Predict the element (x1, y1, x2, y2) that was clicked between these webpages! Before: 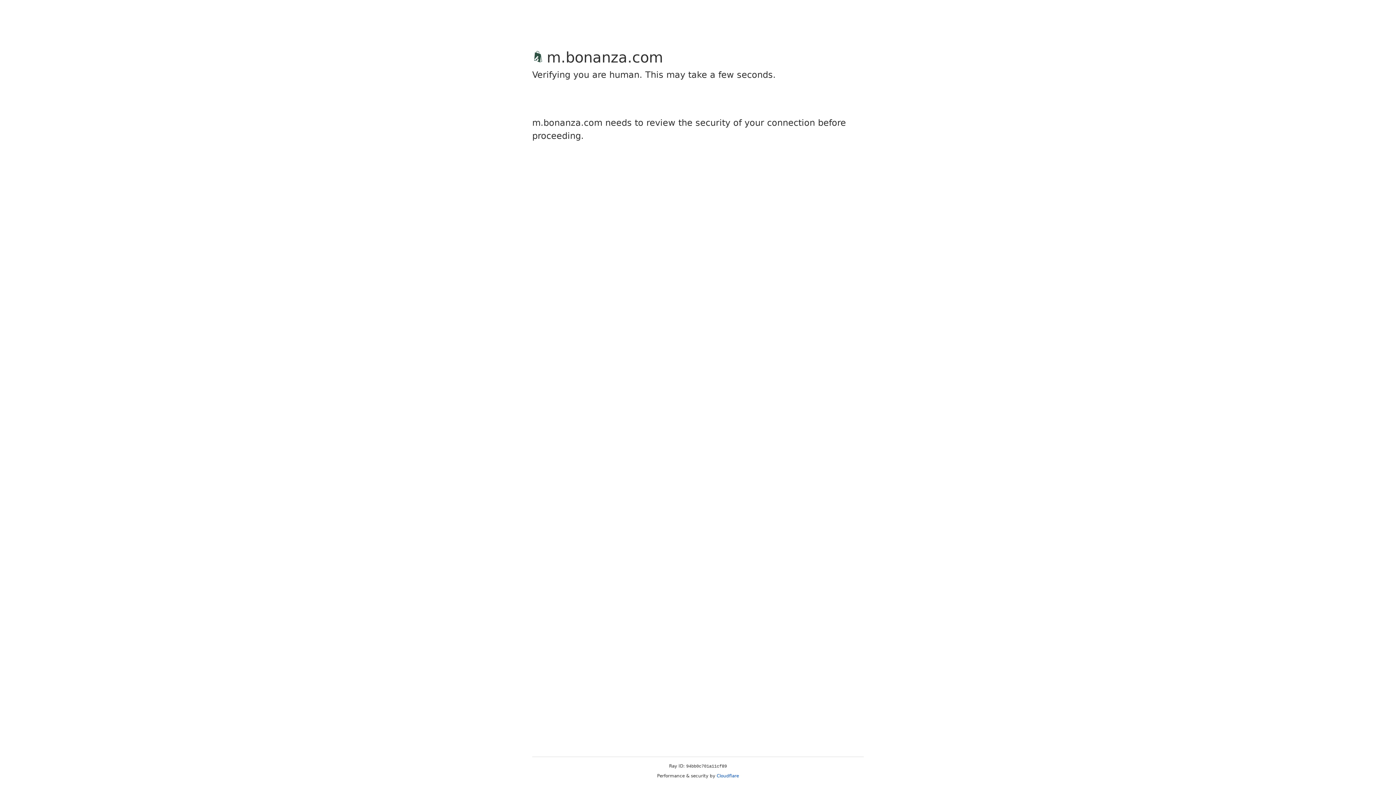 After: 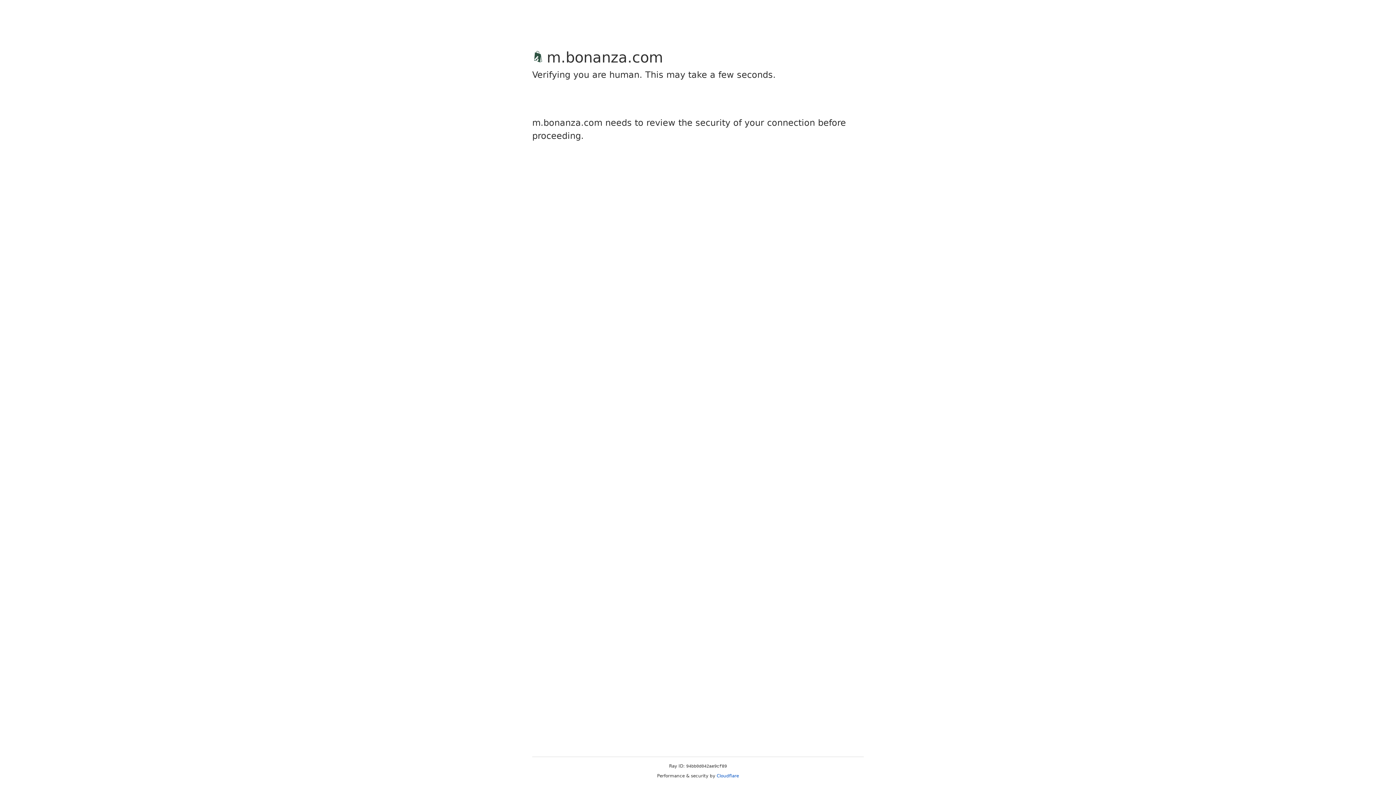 Action: bbox: (716, 773, 739, 778) label: Cloudflare